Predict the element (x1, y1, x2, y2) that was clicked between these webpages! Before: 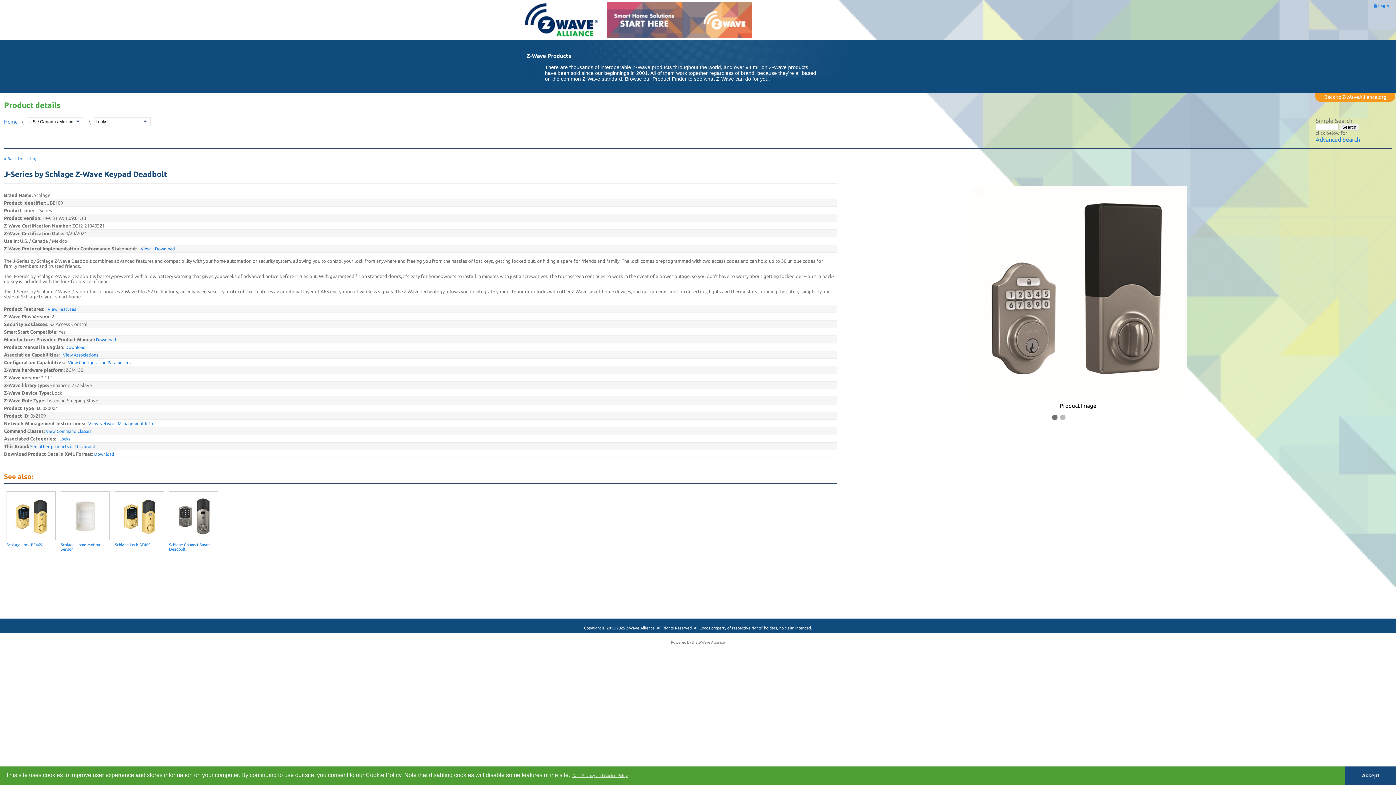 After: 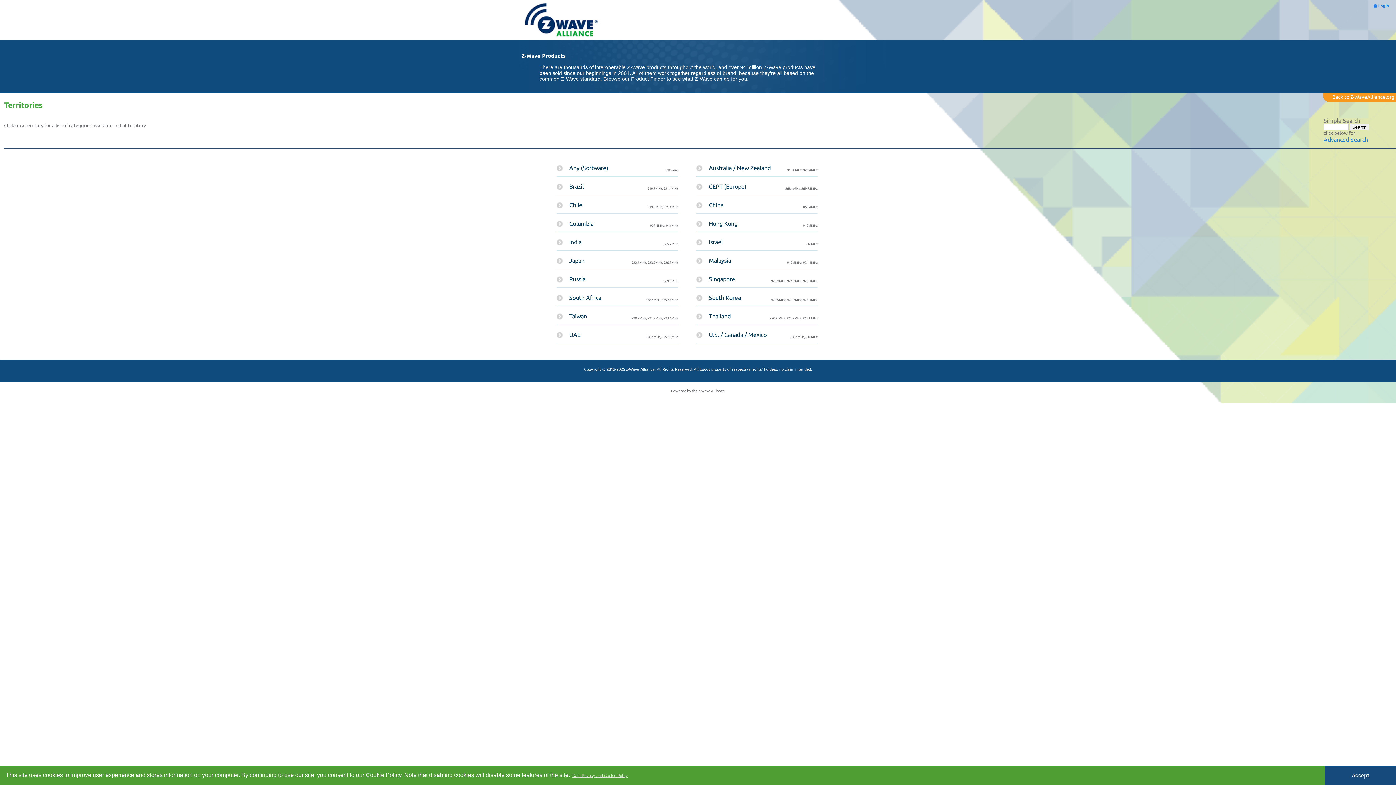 Action: label: Home bbox: (4, 119, 17, 124)